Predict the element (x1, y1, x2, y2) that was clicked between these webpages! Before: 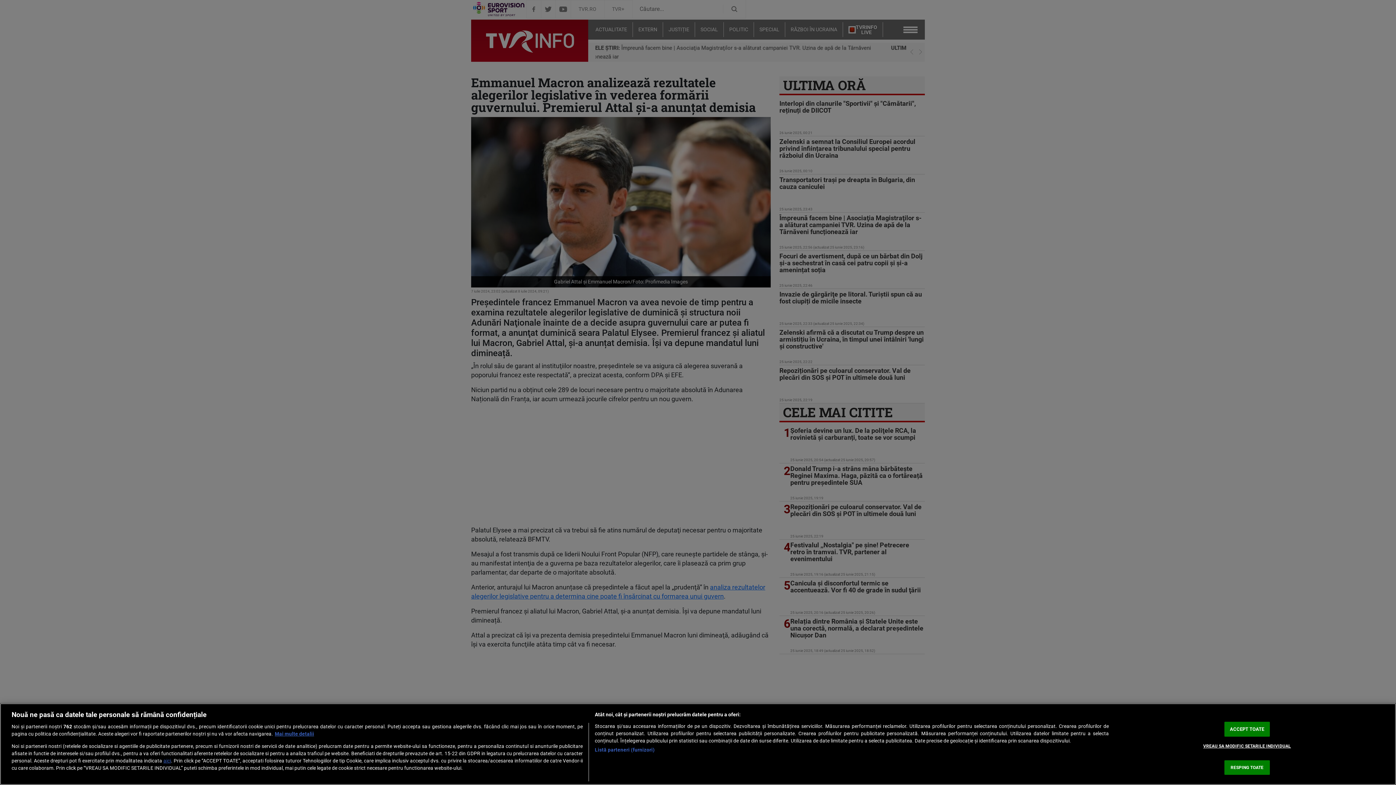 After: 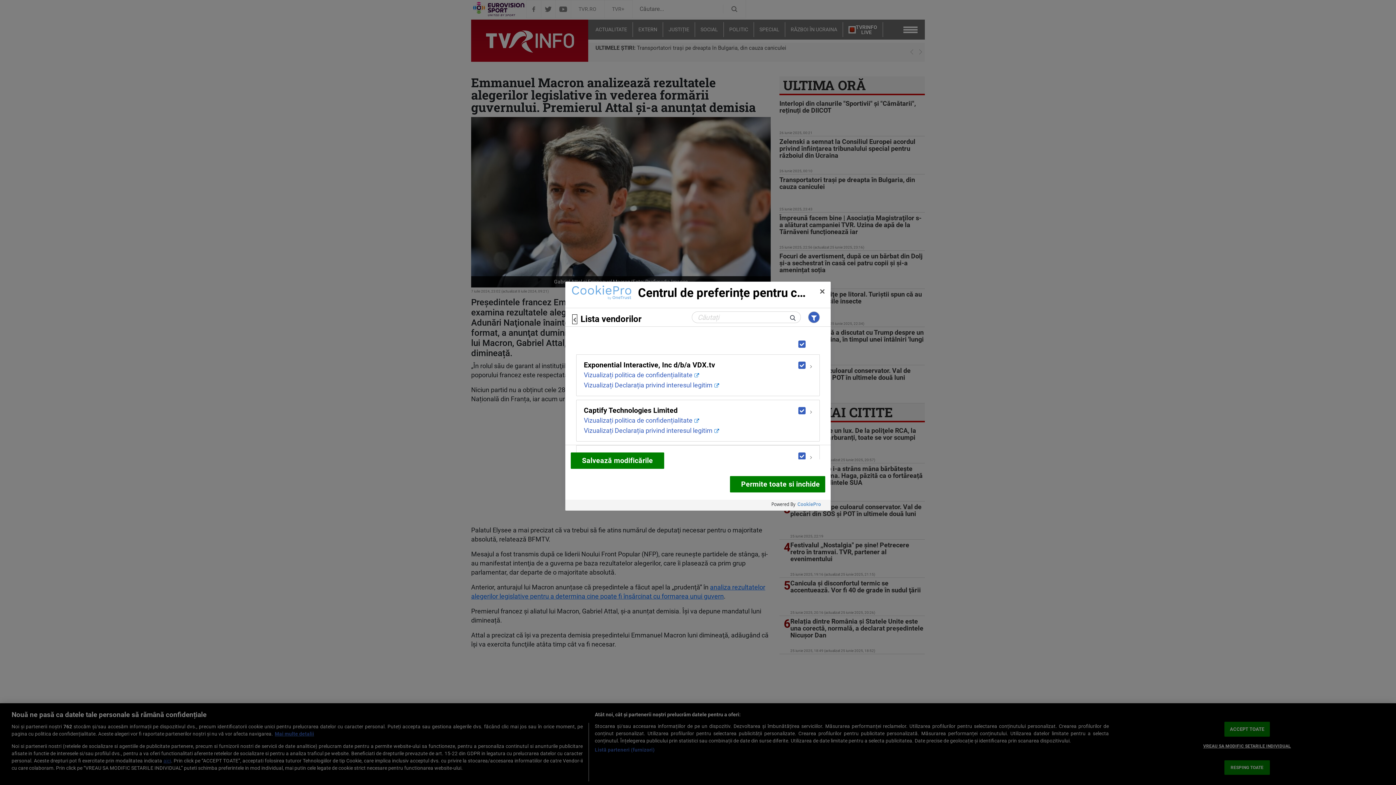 Action: bbox: (594, 746, 654, 753) label: Listă parteneri (furnizori)